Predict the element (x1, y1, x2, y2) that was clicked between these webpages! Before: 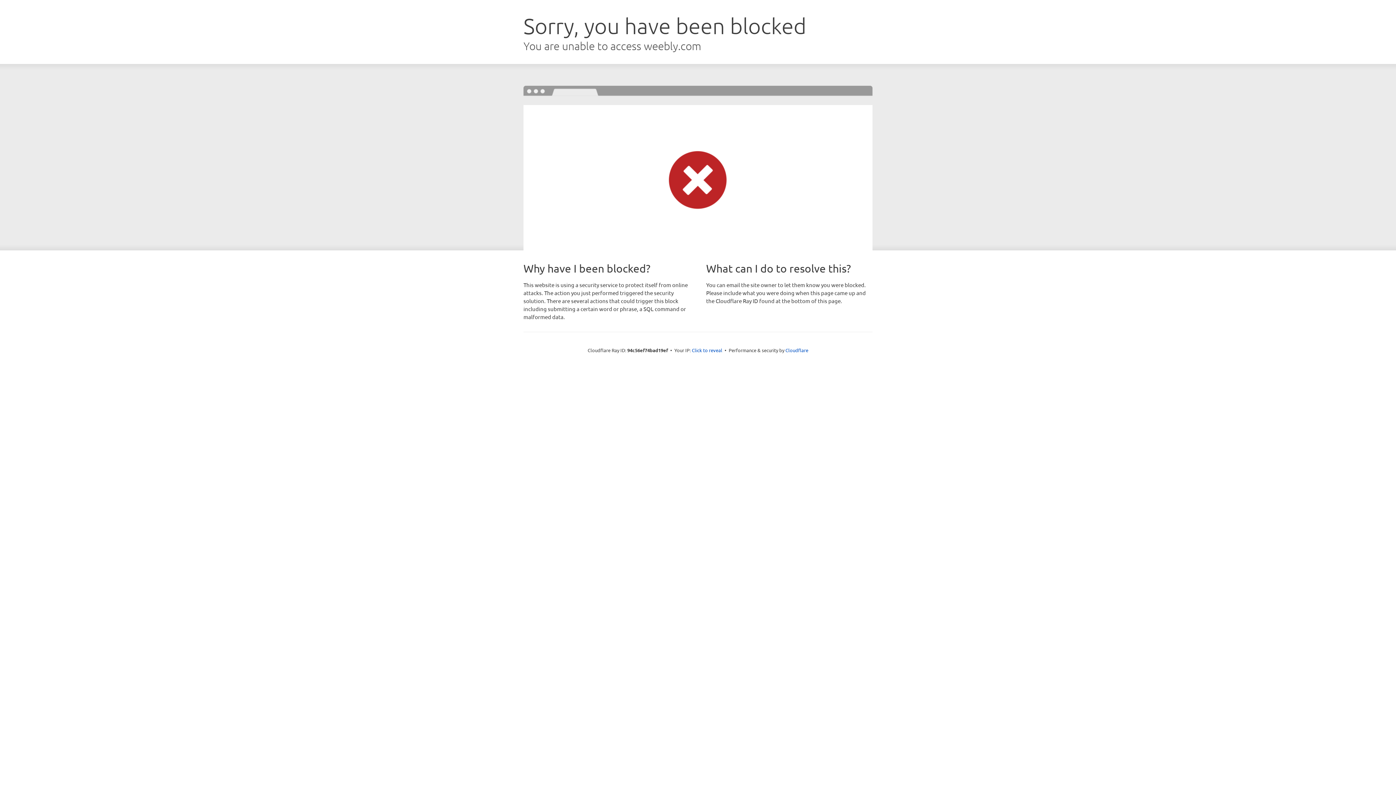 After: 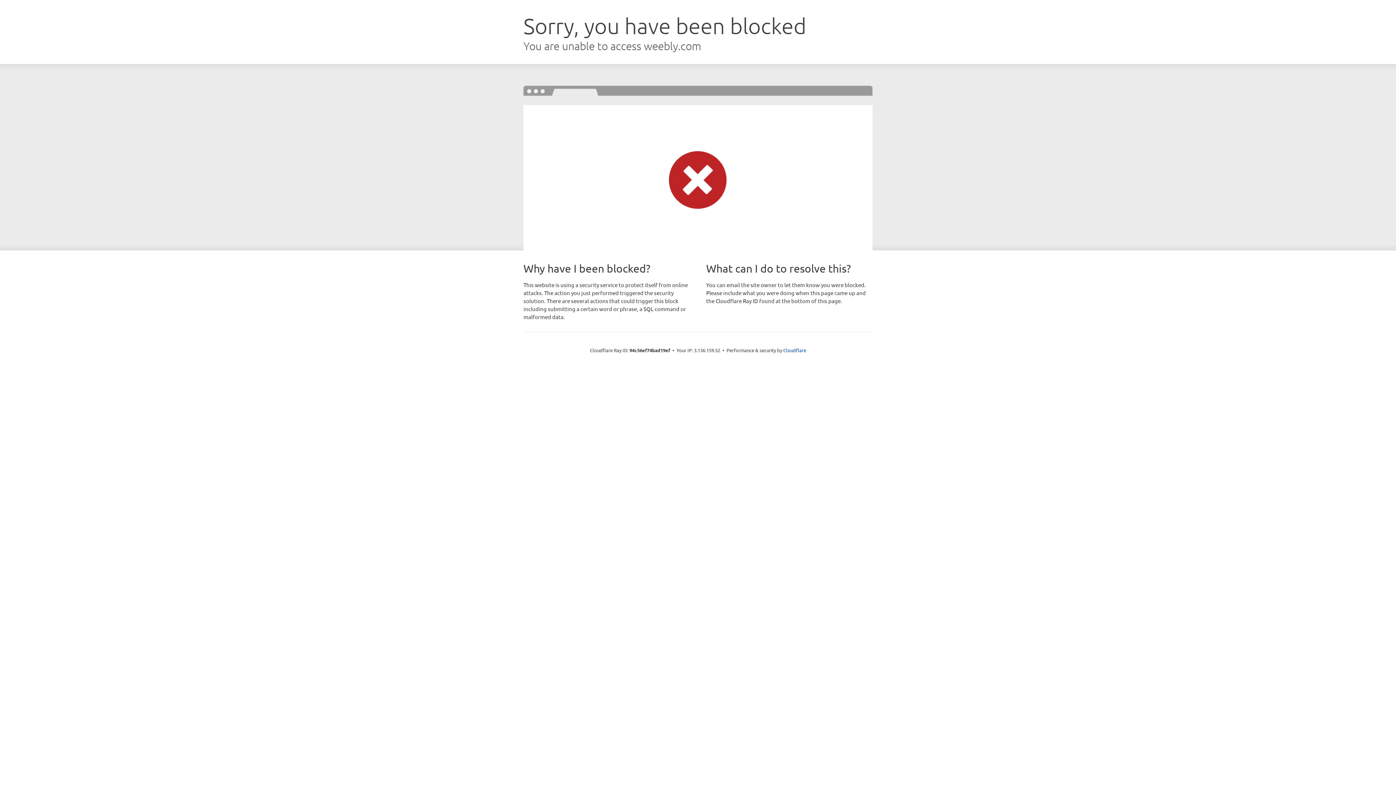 Action: bbox: (692, 346, 722, 353) label: Click to reveal